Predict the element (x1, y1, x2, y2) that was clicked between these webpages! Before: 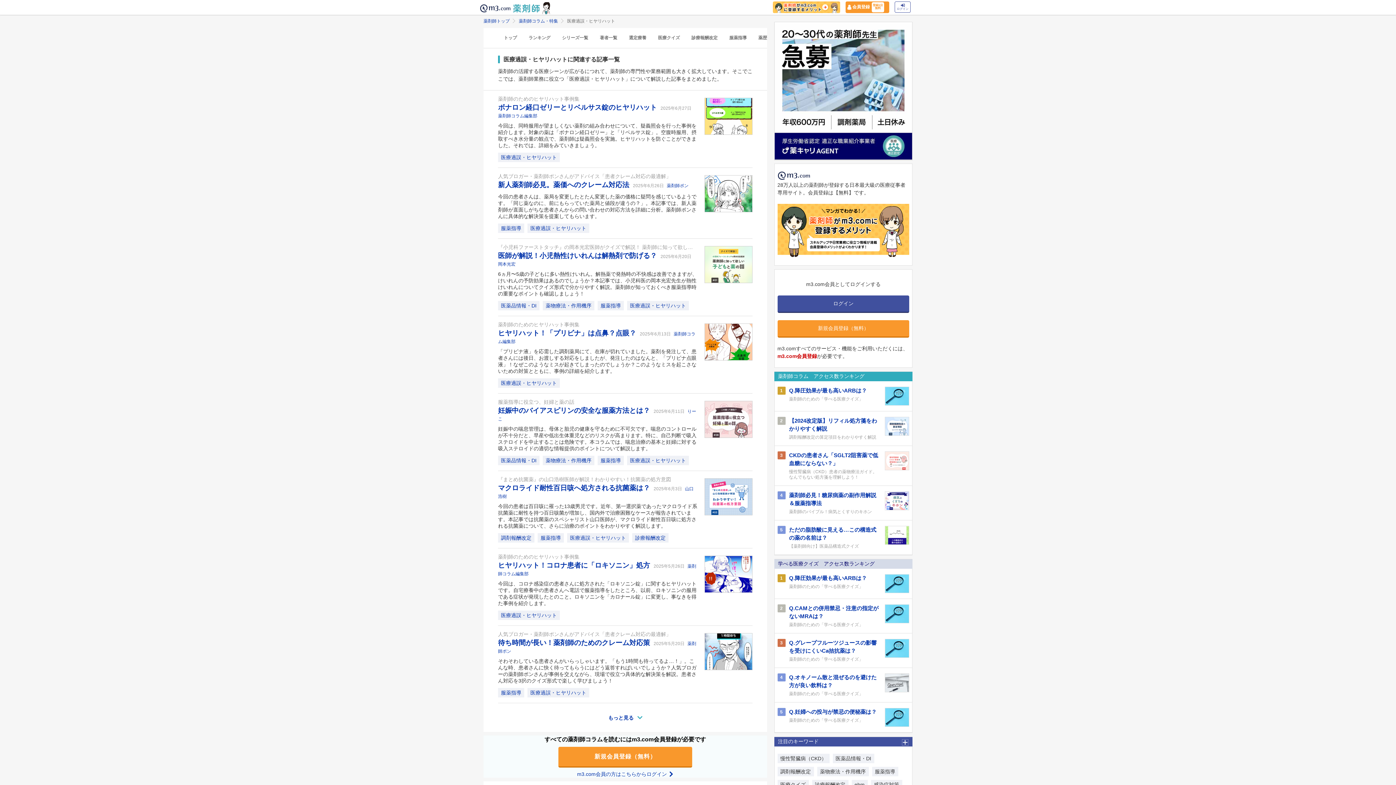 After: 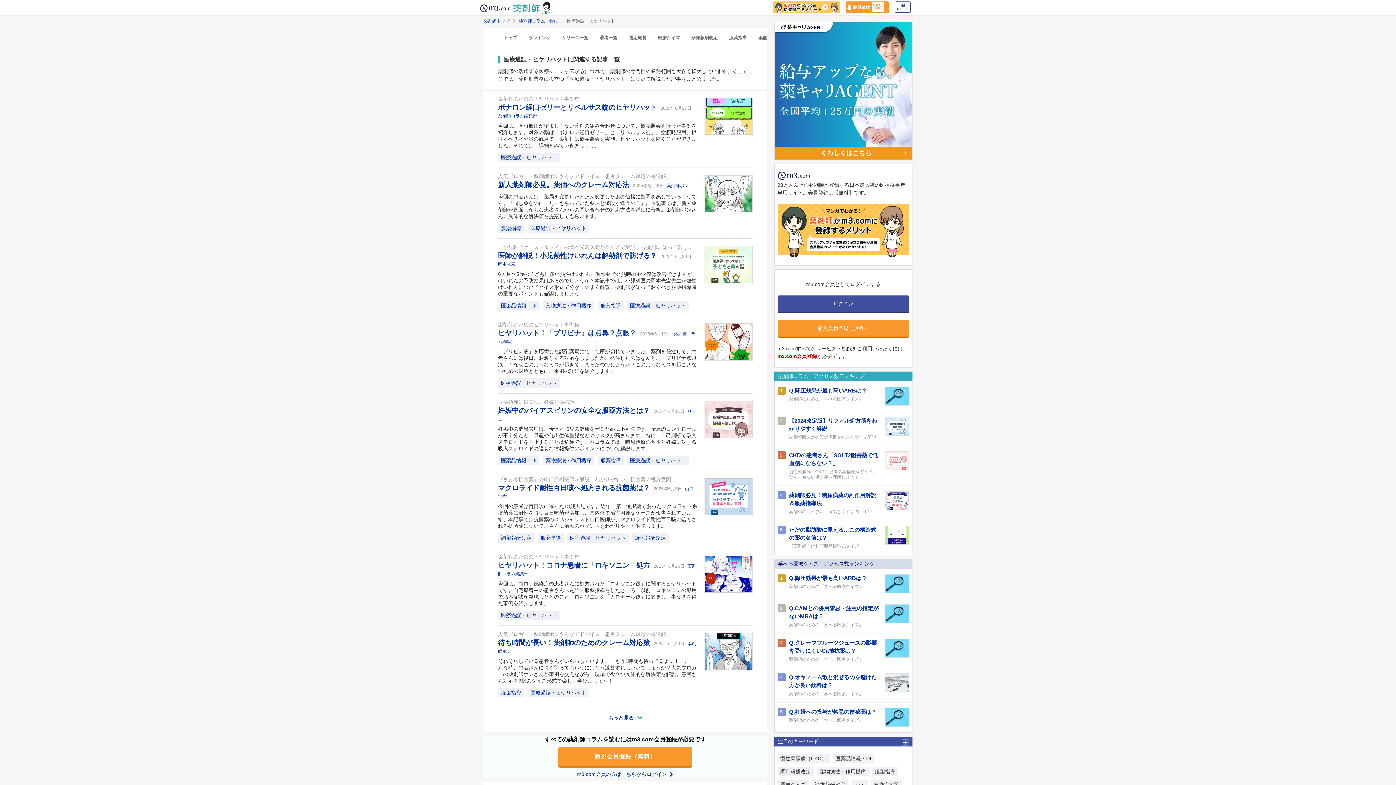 Action: label: 医療過誤・ヒヤリハット bbox: (498, 152, 560, 162)